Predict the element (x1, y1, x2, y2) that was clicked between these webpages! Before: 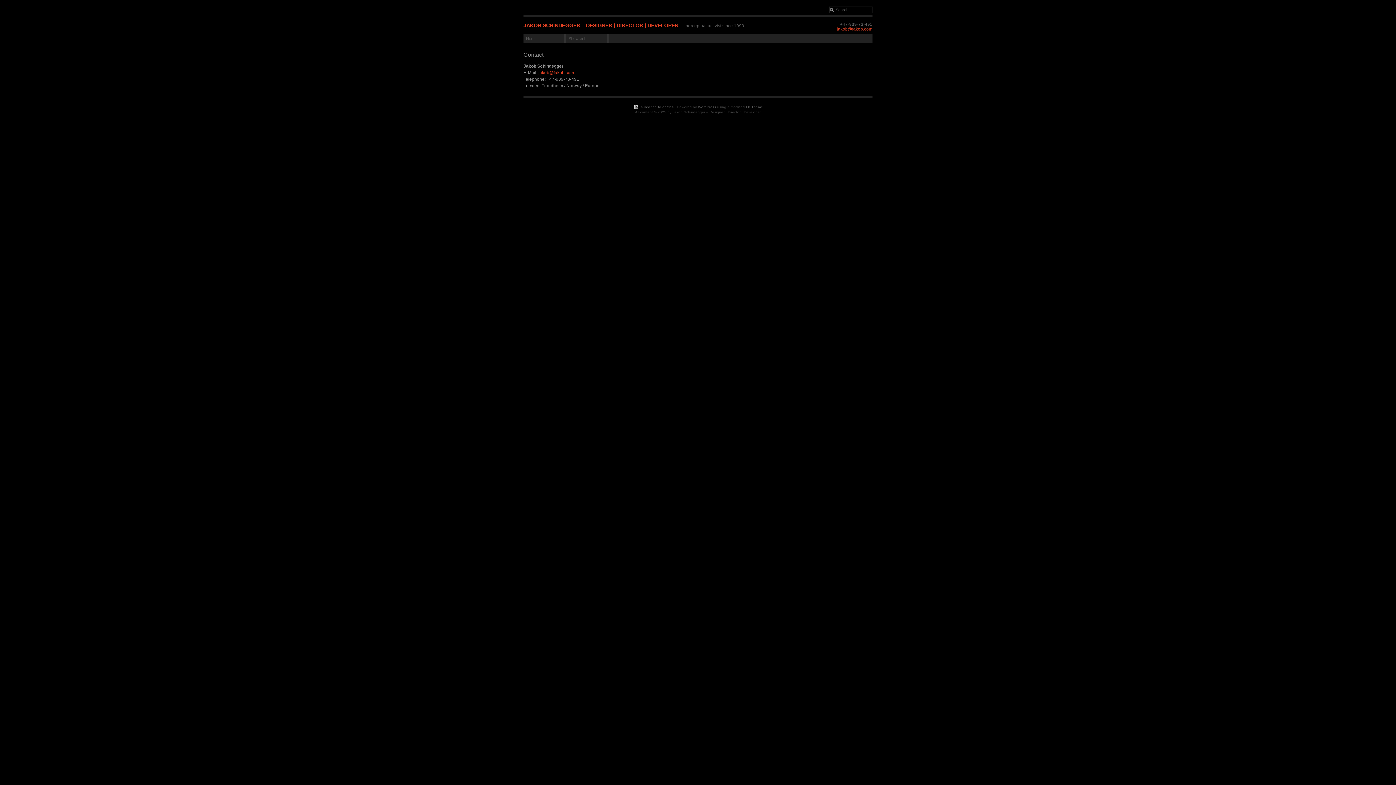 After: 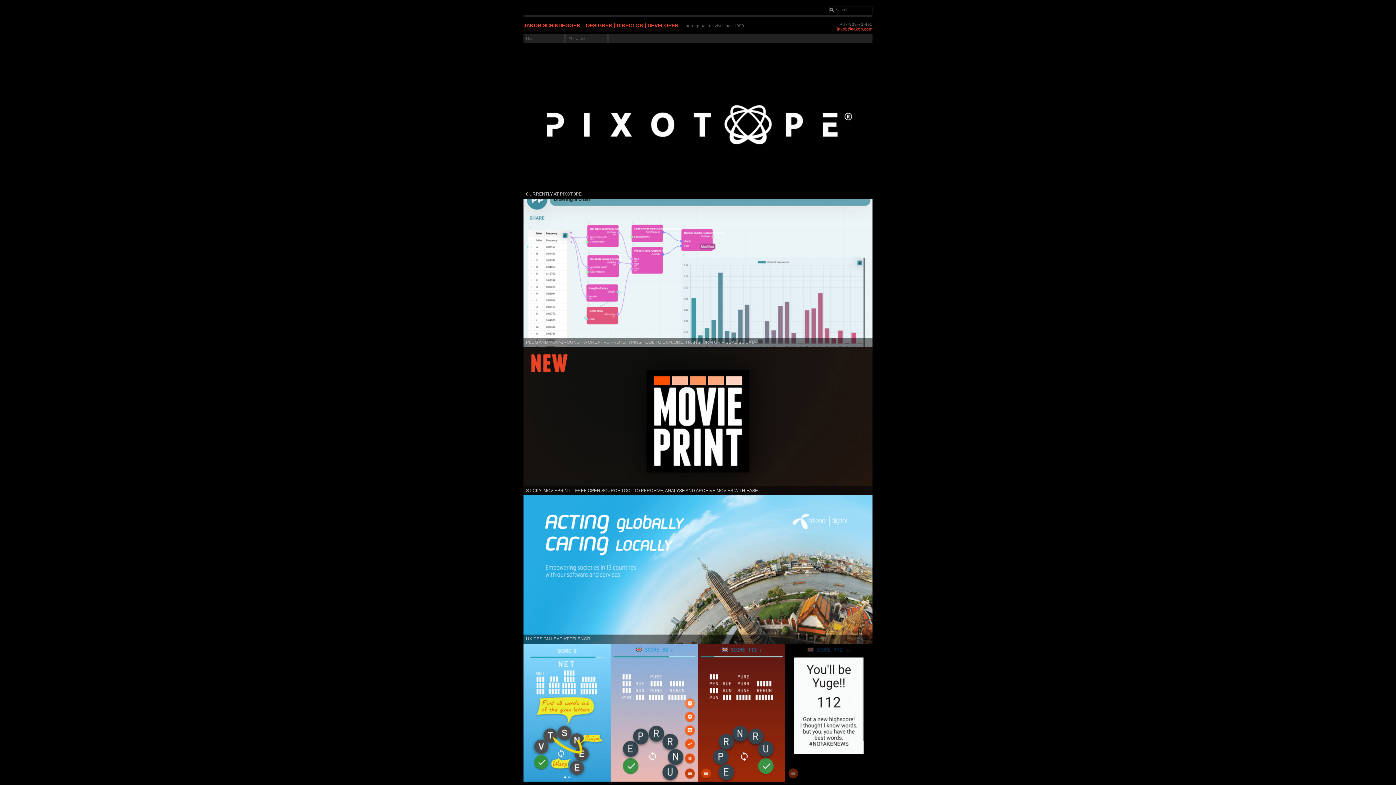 Action: label: JAKOB SCHINDEGGER – DESIGNER | DIRECTOR | DEVELOPER bbox: (523, 22, 678, 28)